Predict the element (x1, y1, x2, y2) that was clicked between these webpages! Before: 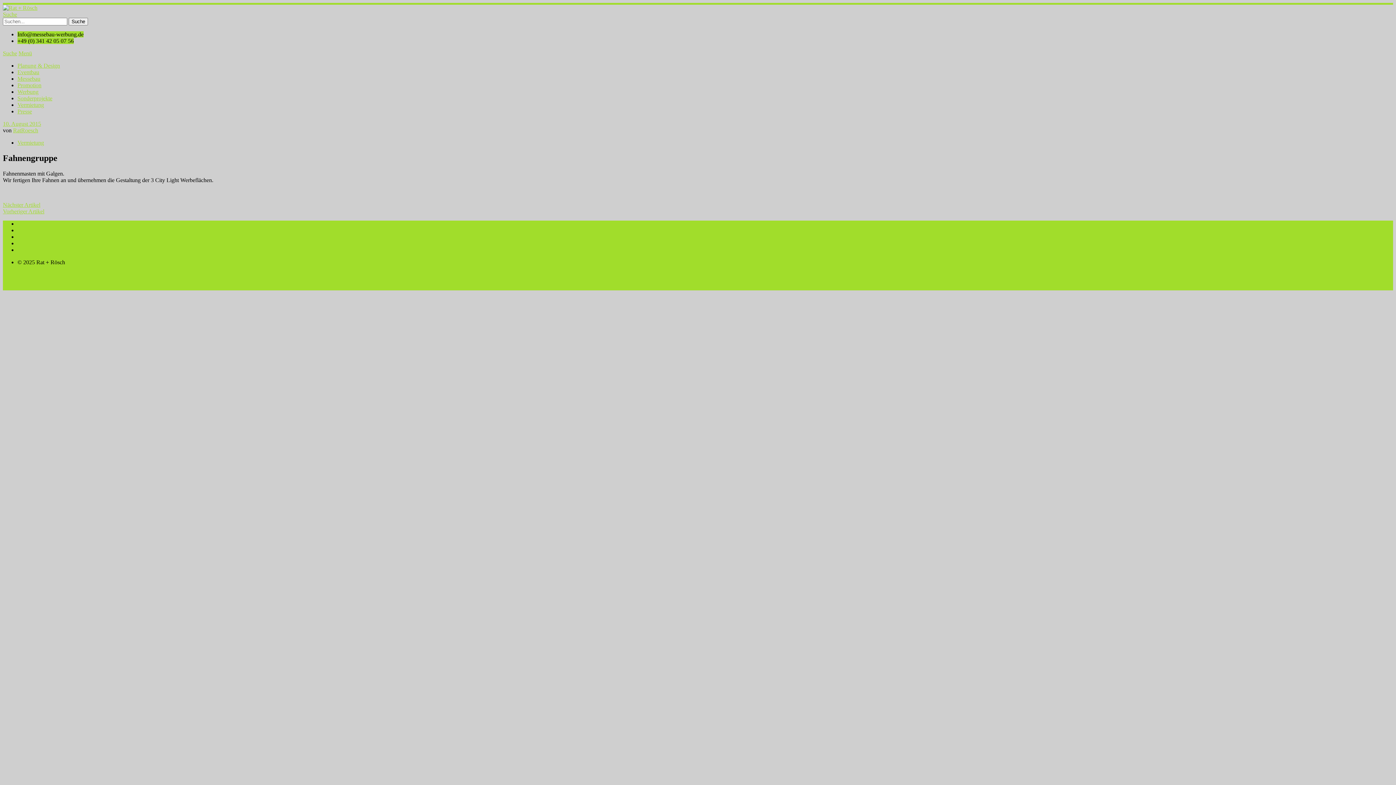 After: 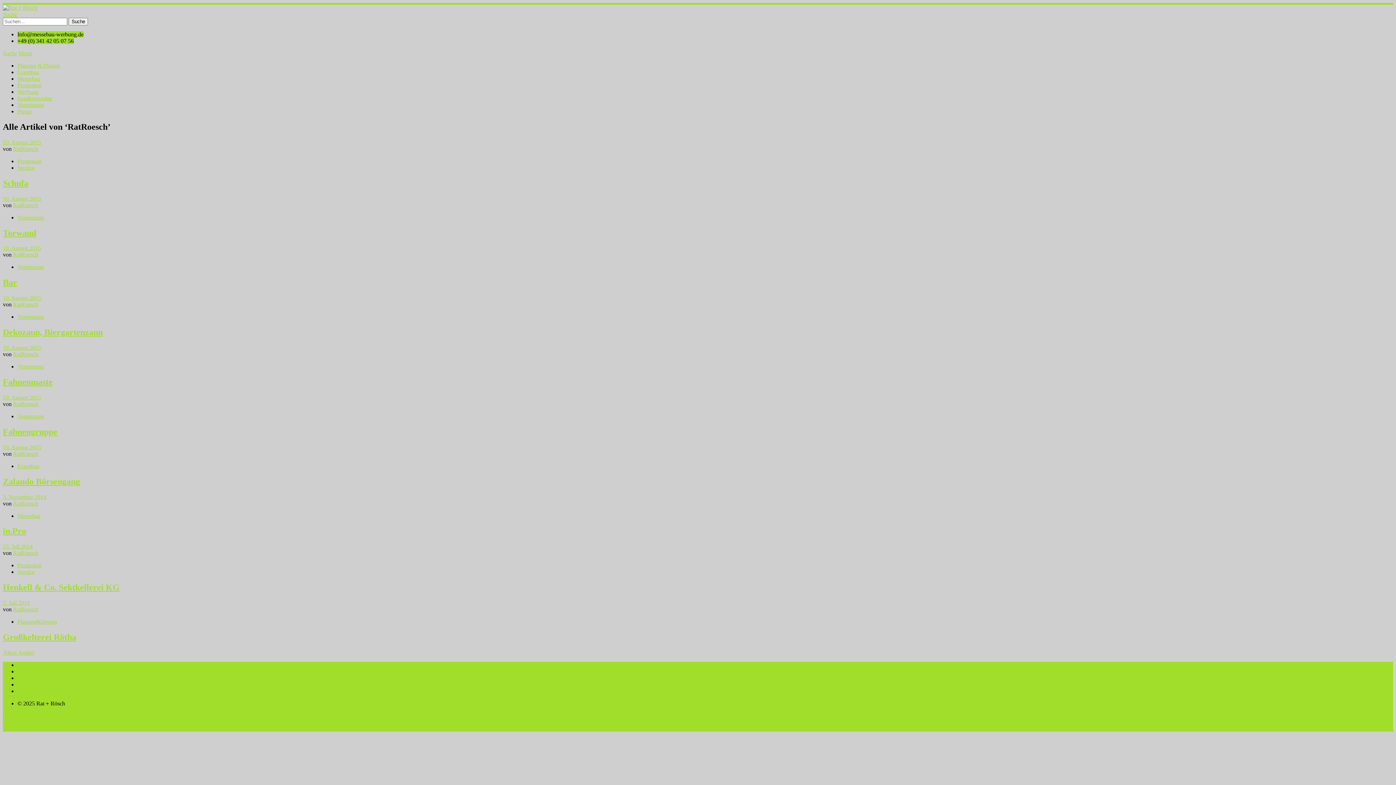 Action: label: RatRoesch bbox: (13, 127, 38, 133)